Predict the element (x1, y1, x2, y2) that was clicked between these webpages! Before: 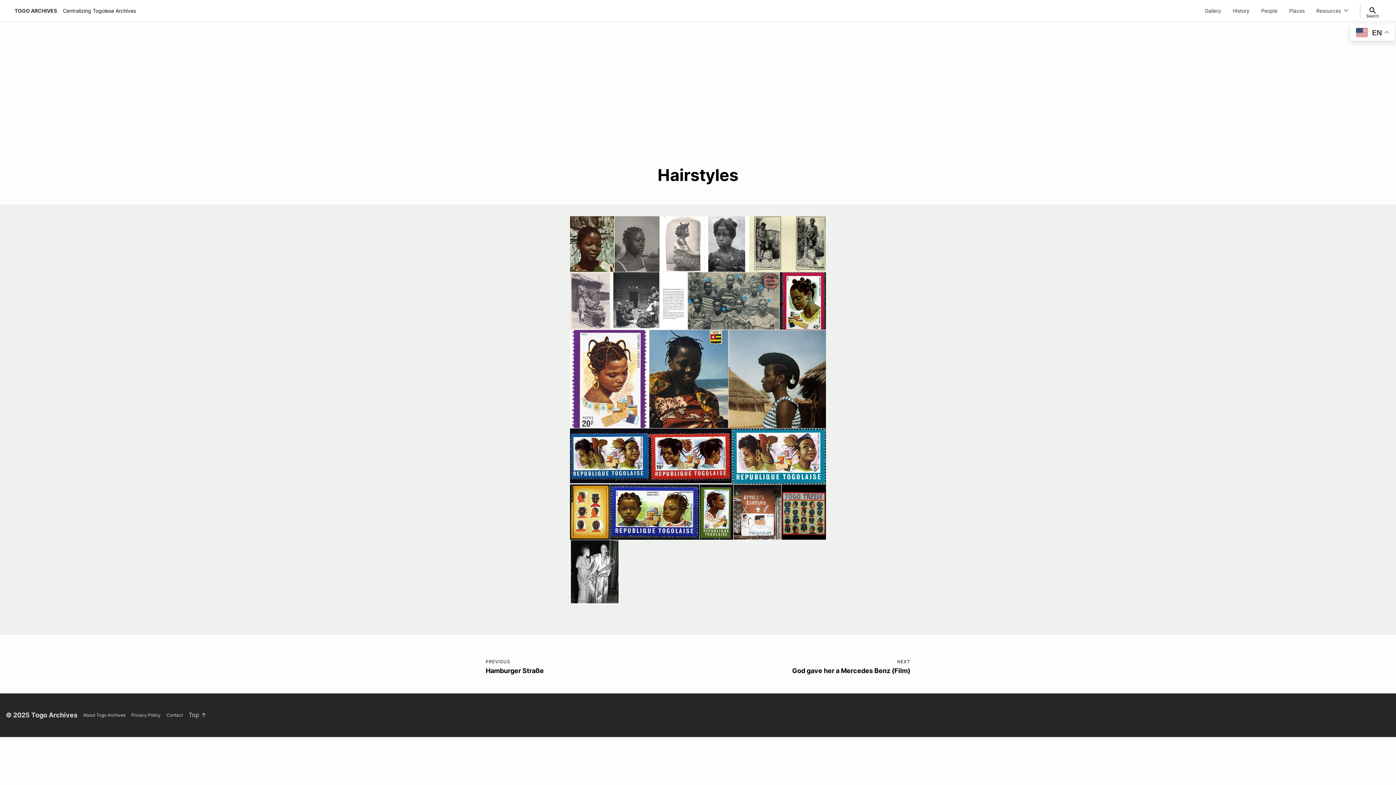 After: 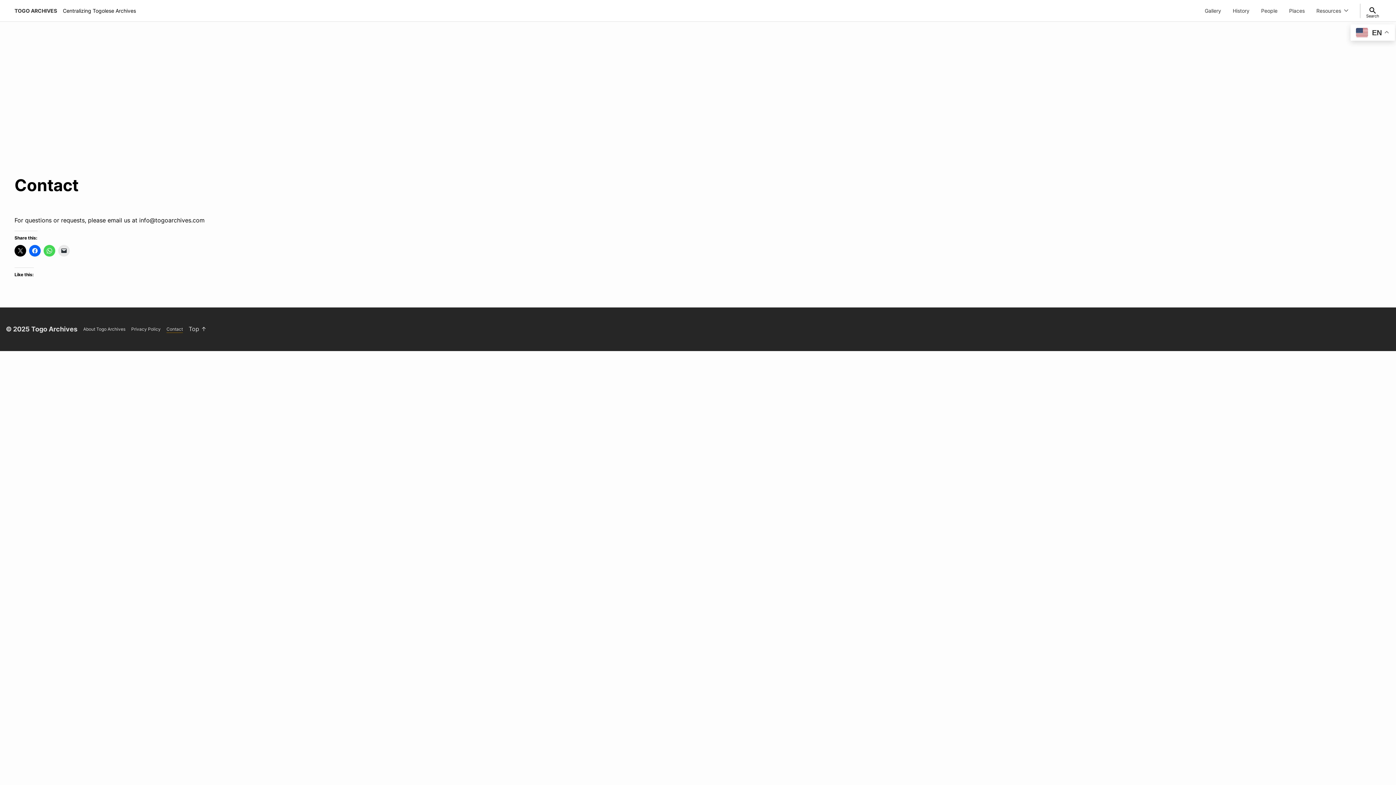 Action: bbox: (166, 712, 182, 718) label: Contact